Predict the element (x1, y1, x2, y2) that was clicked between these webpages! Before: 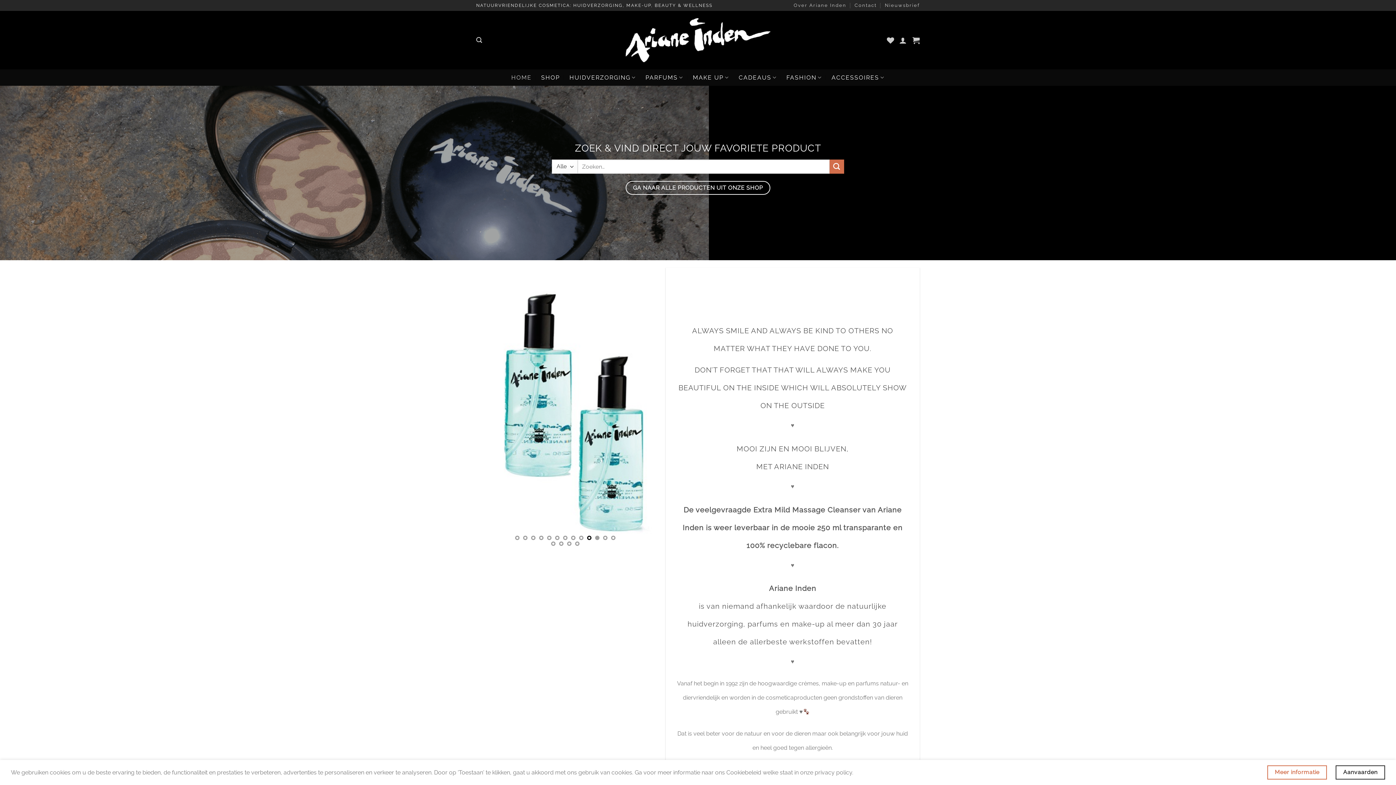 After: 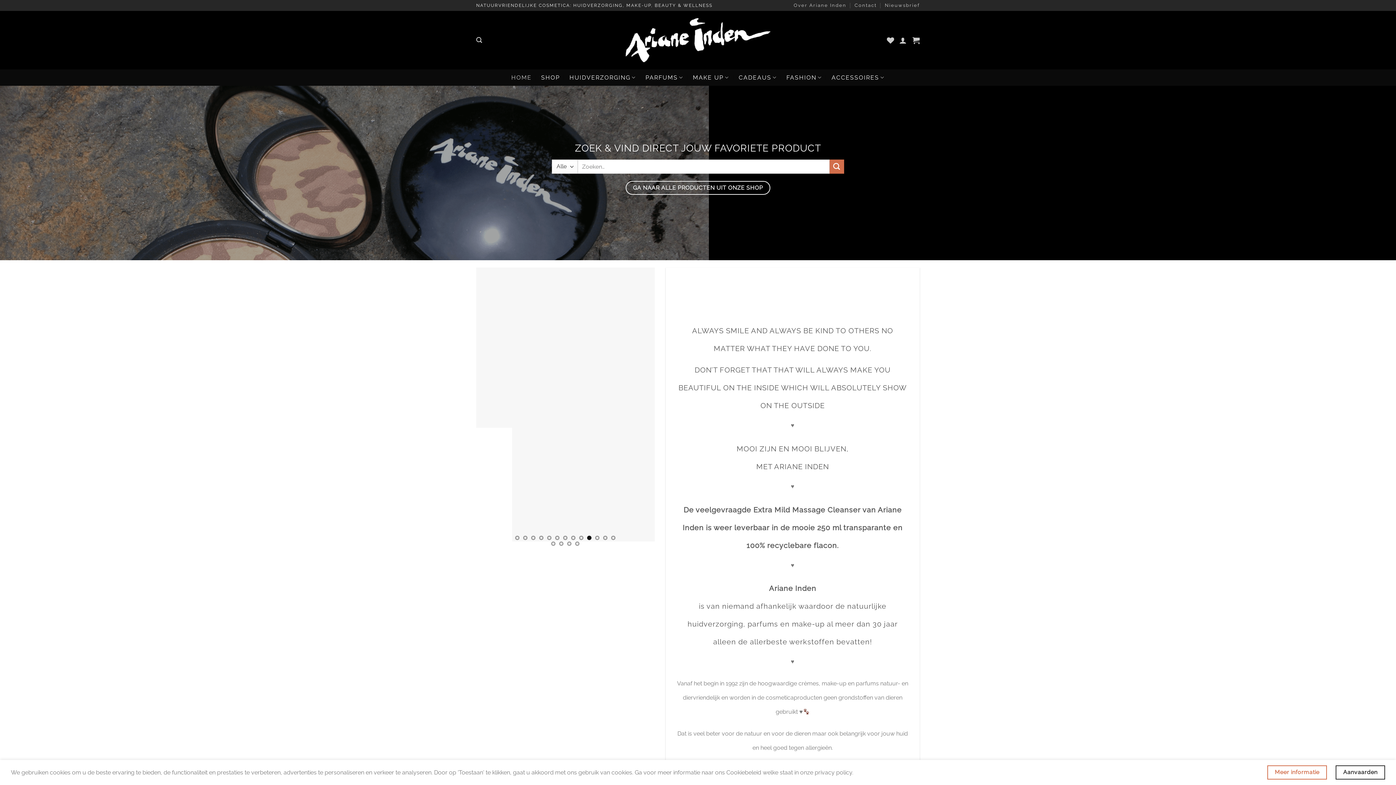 Action: bbox: (625, 11, 770, 68)